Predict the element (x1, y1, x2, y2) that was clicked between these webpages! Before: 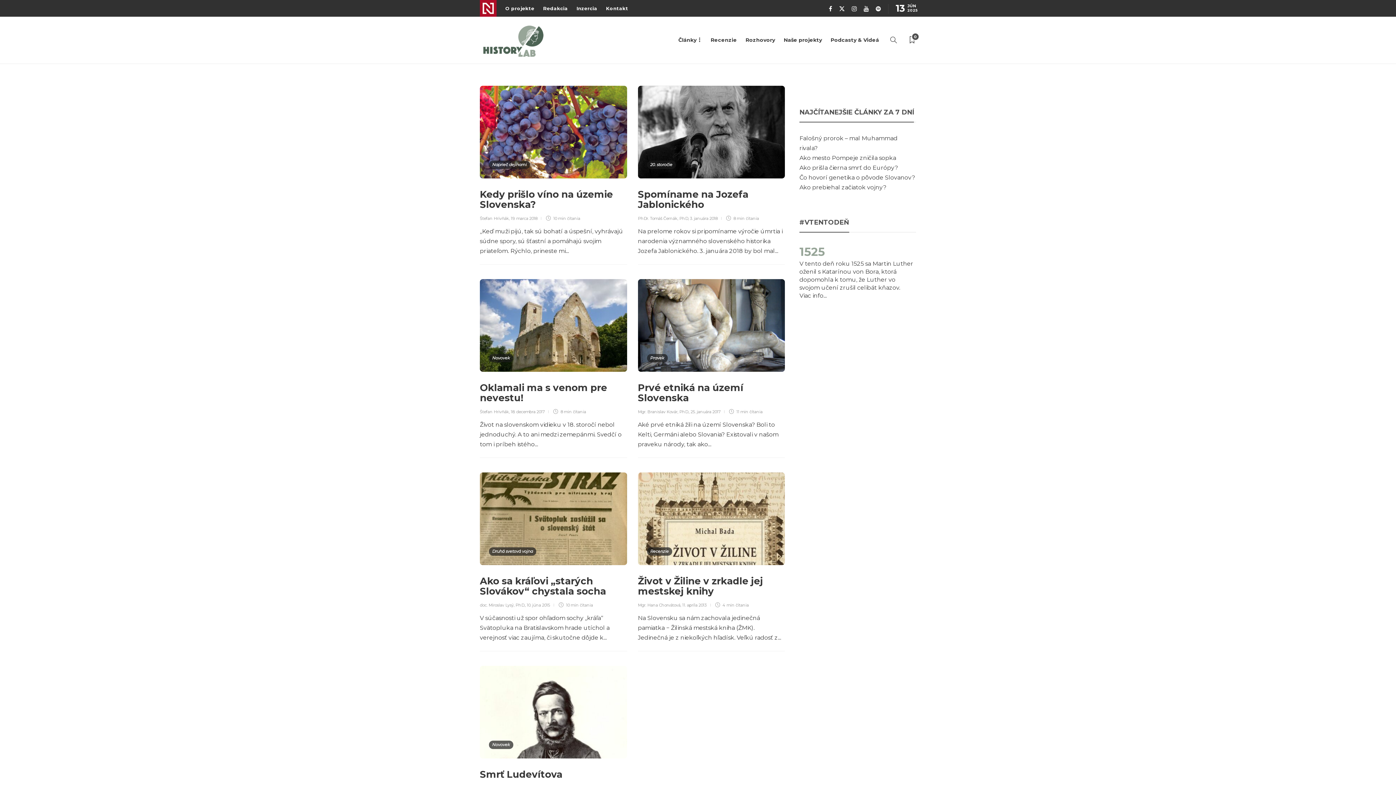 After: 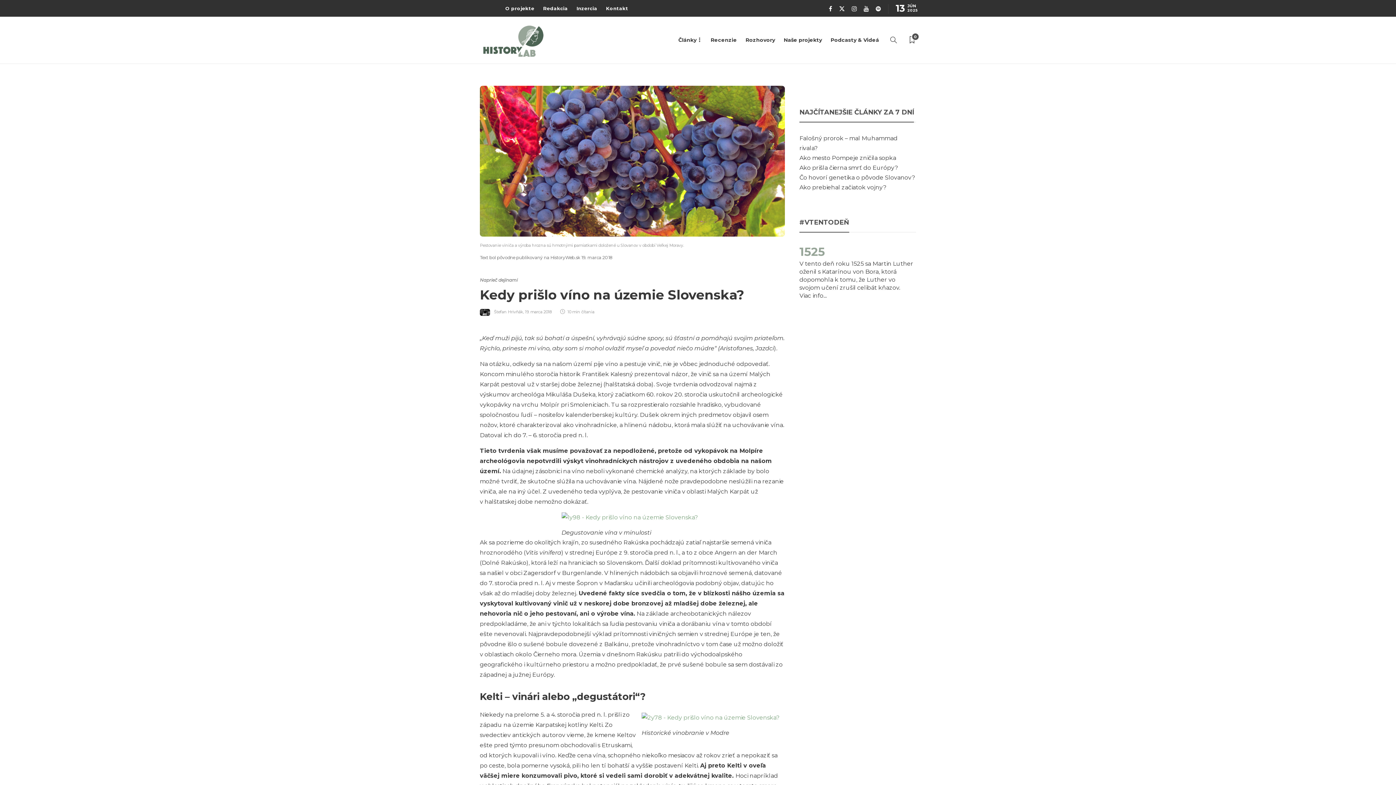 Action: bbox: (510, 215, 537, 221) label: 19. marca 2018